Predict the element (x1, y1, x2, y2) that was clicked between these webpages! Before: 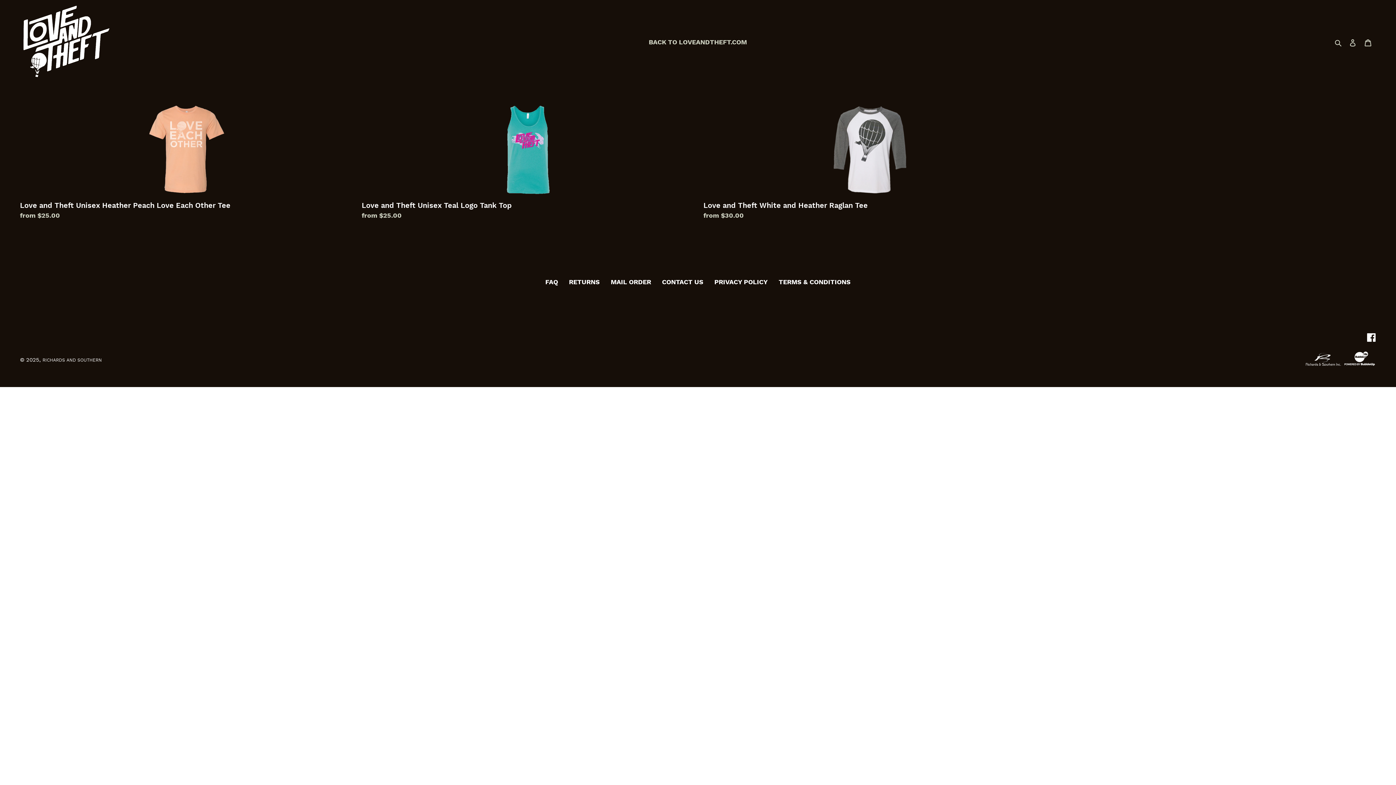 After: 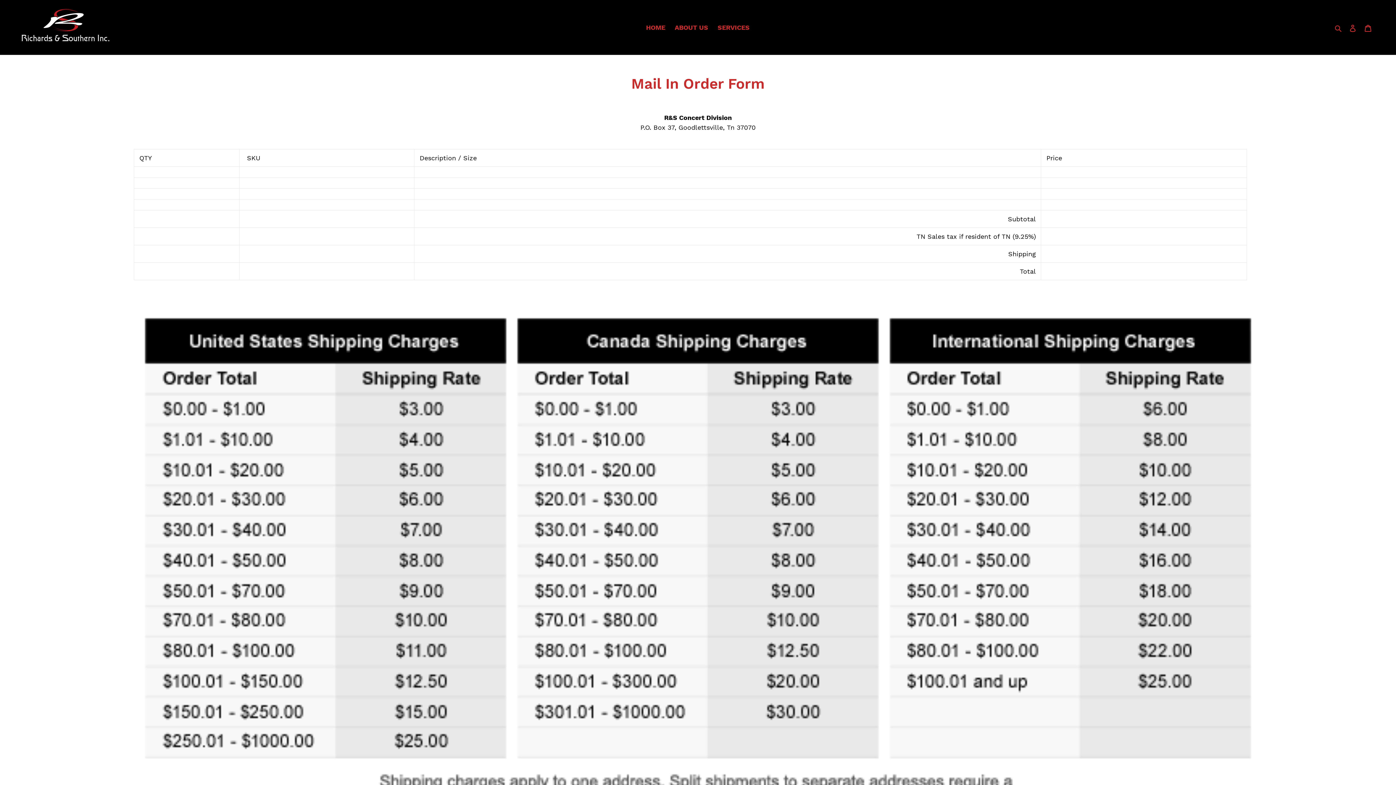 Action: bbox: (610, 278, 651, 285) label: MAIL ORDER